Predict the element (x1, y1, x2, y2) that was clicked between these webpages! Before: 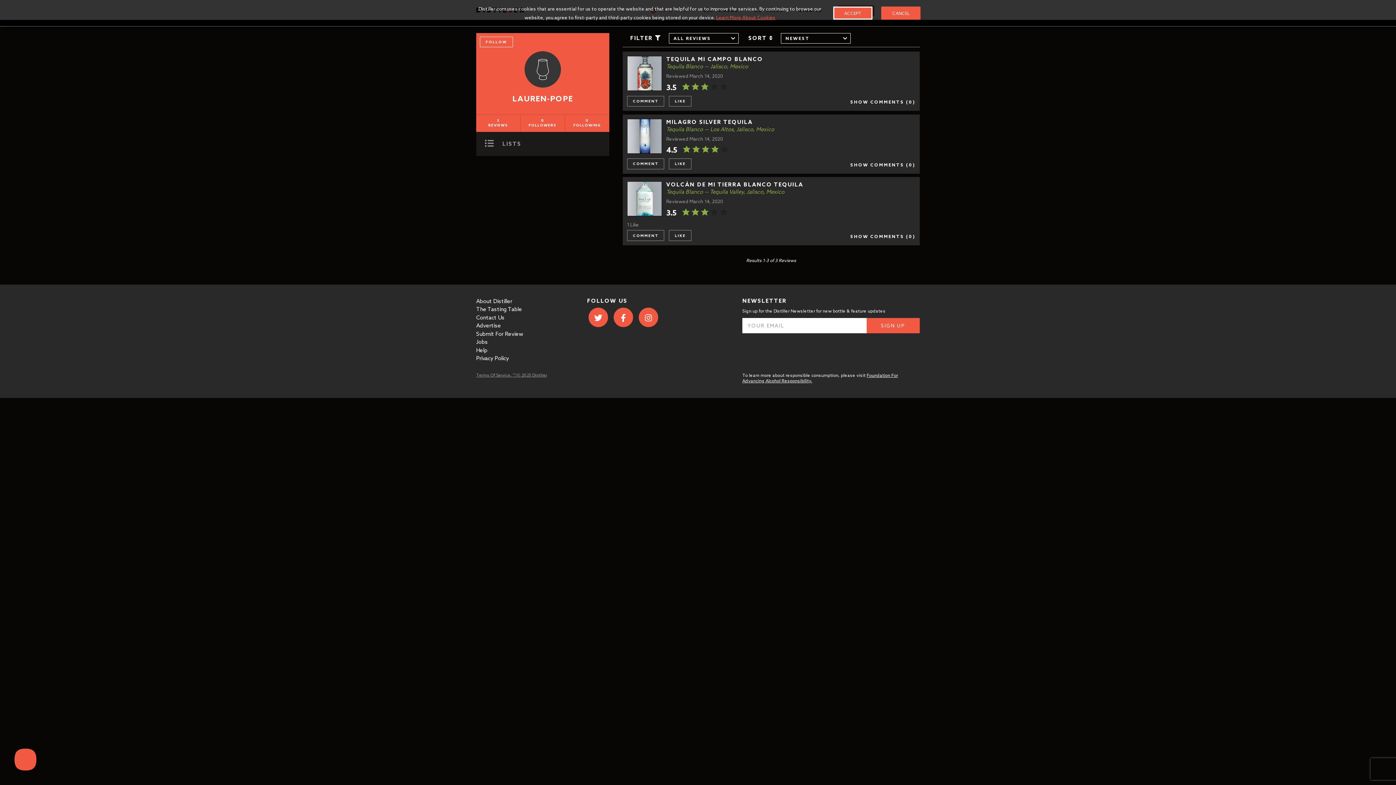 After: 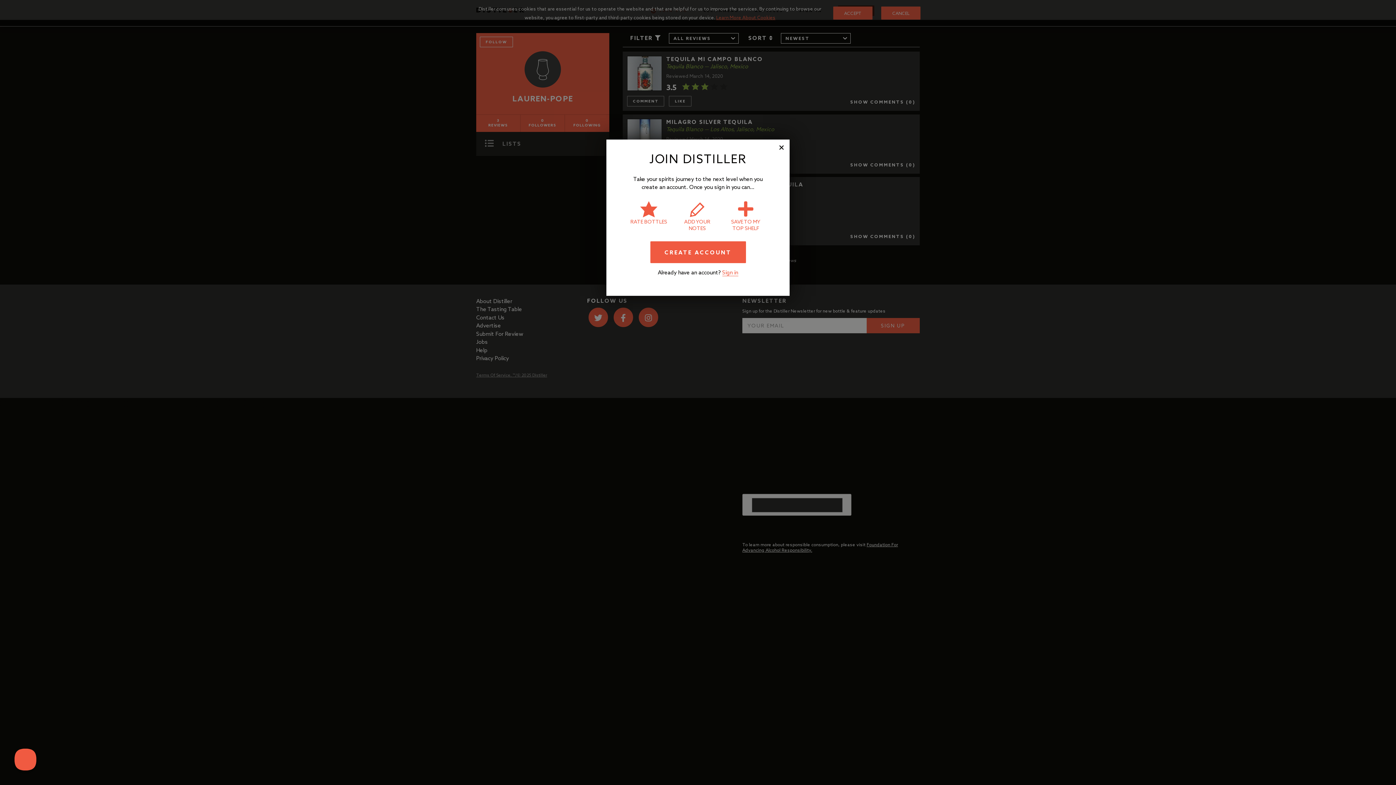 Action: bbox: (669, 95, 691, 106) label: LIKE
  LAUREN-POPE'S REVIEW OF TEQUILA MI CAMPO BLANCO